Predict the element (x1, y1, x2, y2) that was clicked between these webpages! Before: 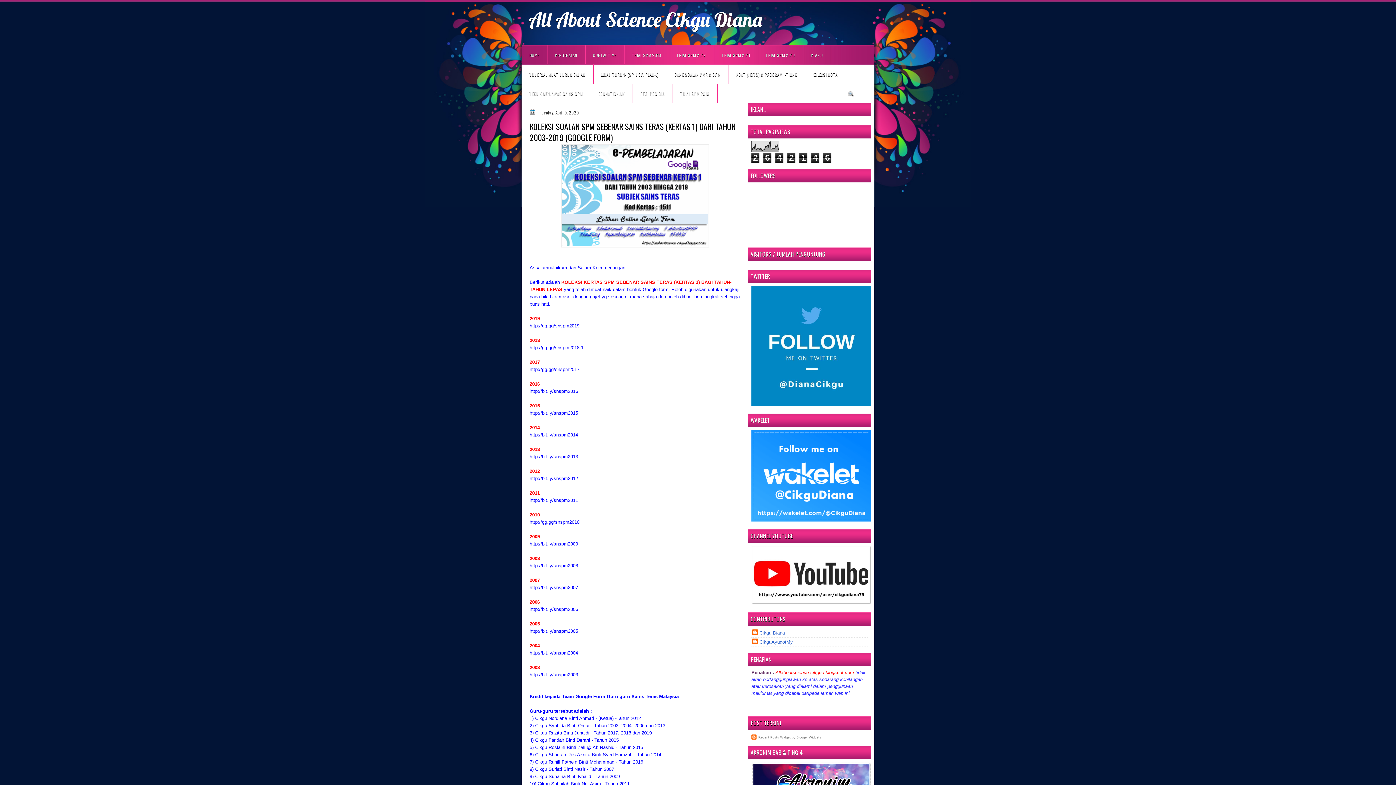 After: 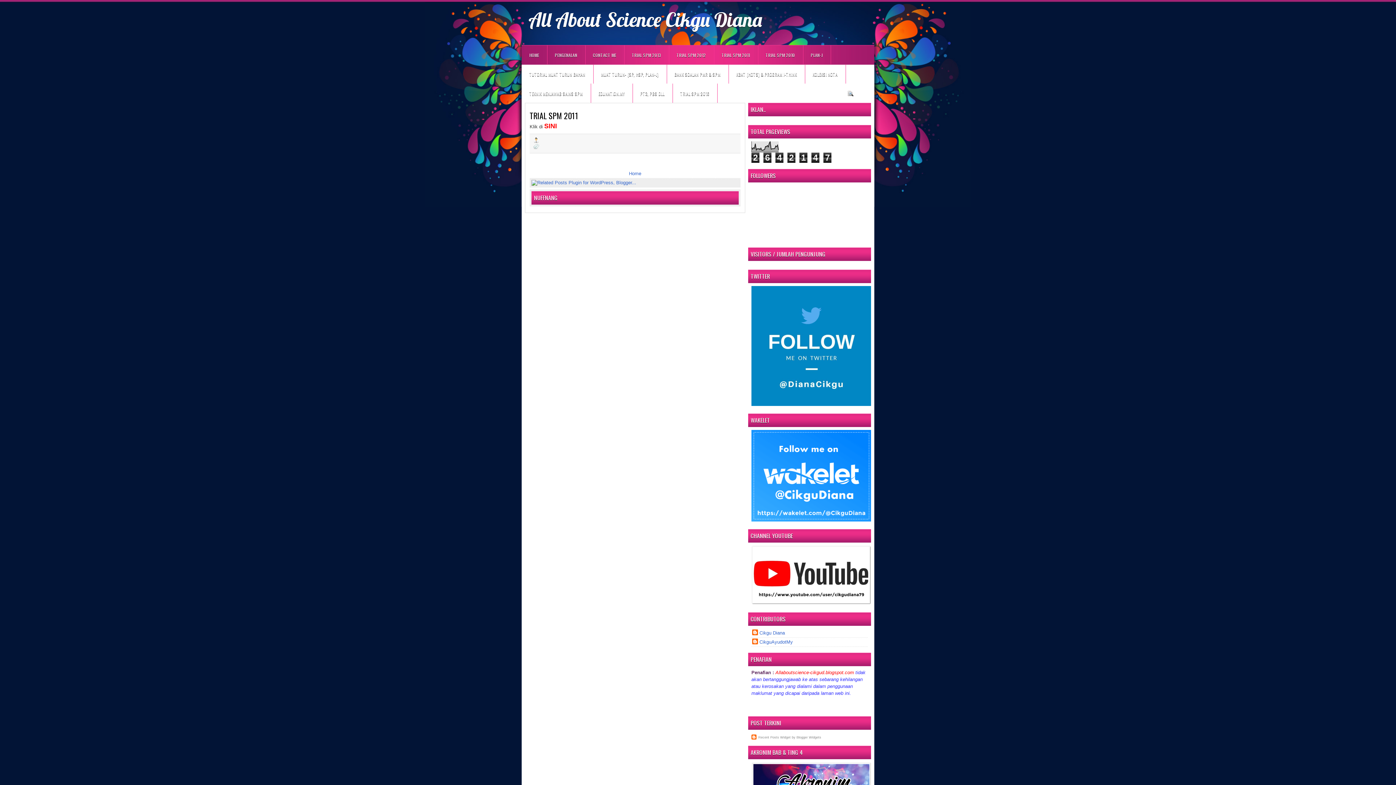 Action: bbox: (717, 49, 754, 60) label: TRIAL SPM 2011